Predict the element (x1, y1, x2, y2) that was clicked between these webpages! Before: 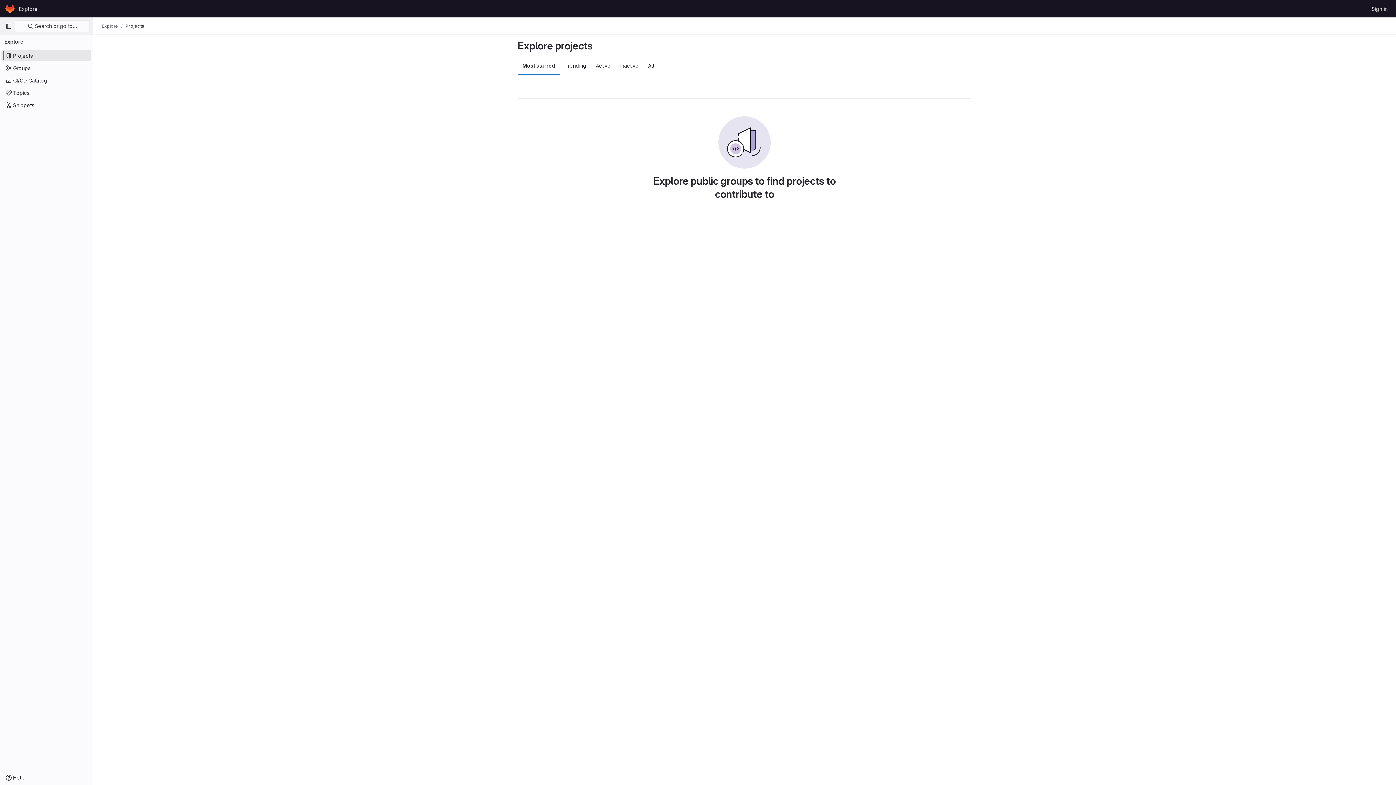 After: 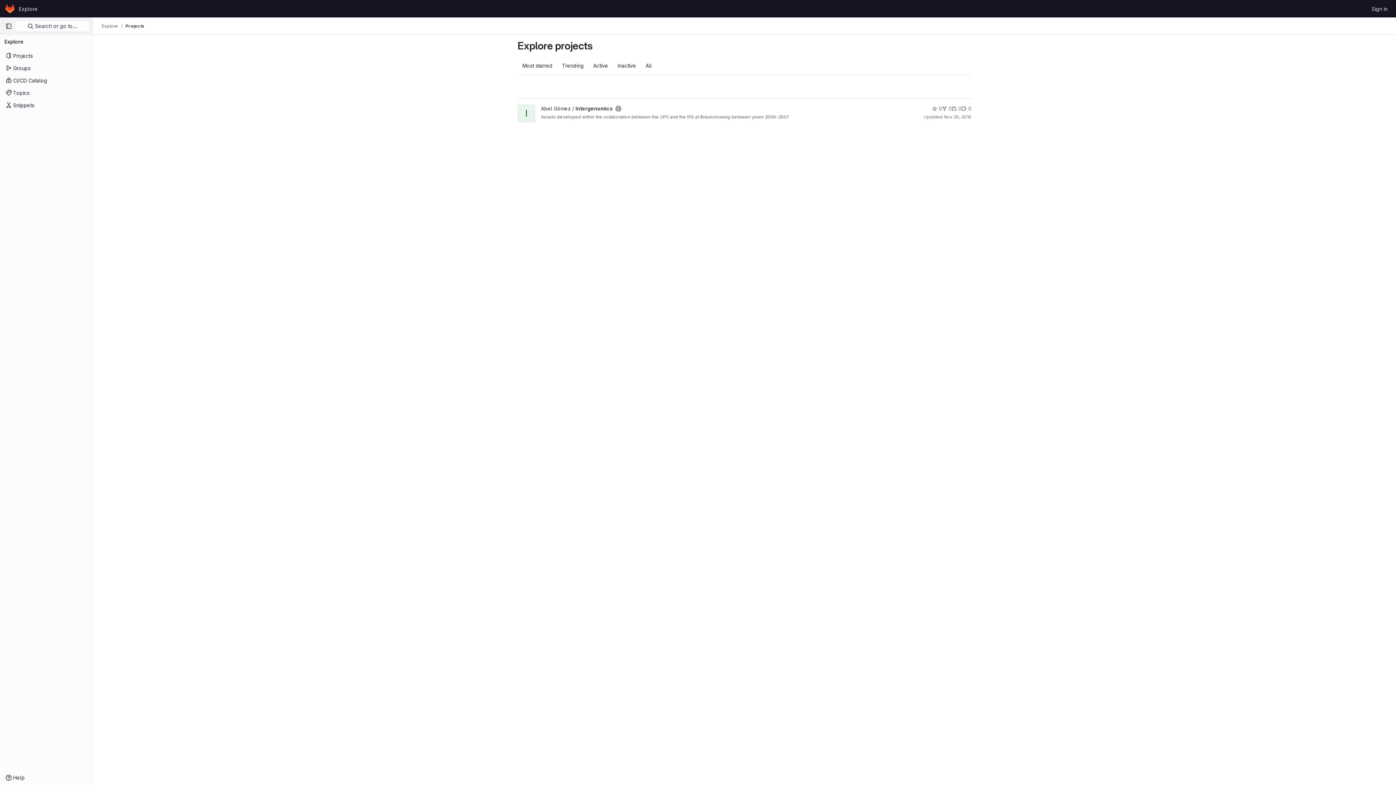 Action: bbox: (4, 2, 16, 14) label: Homepage